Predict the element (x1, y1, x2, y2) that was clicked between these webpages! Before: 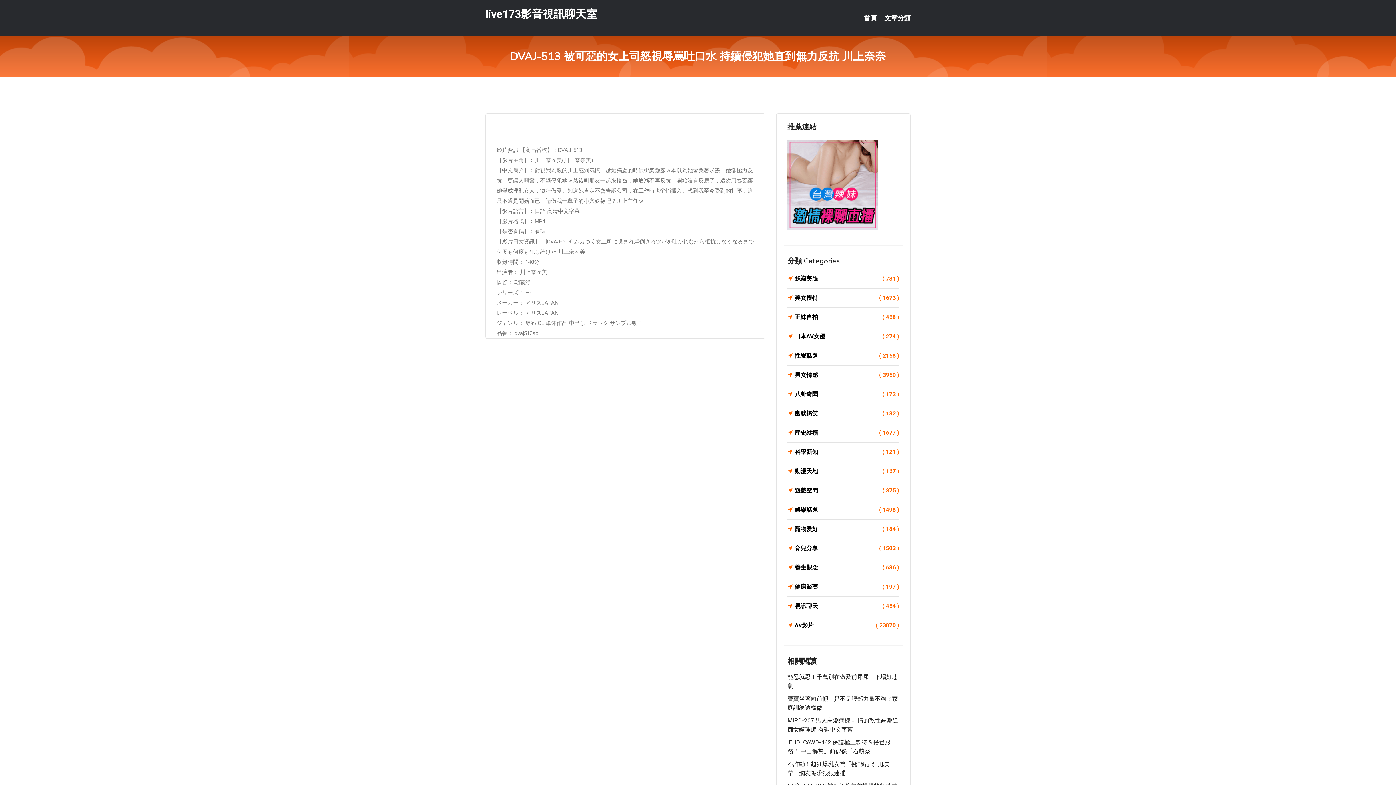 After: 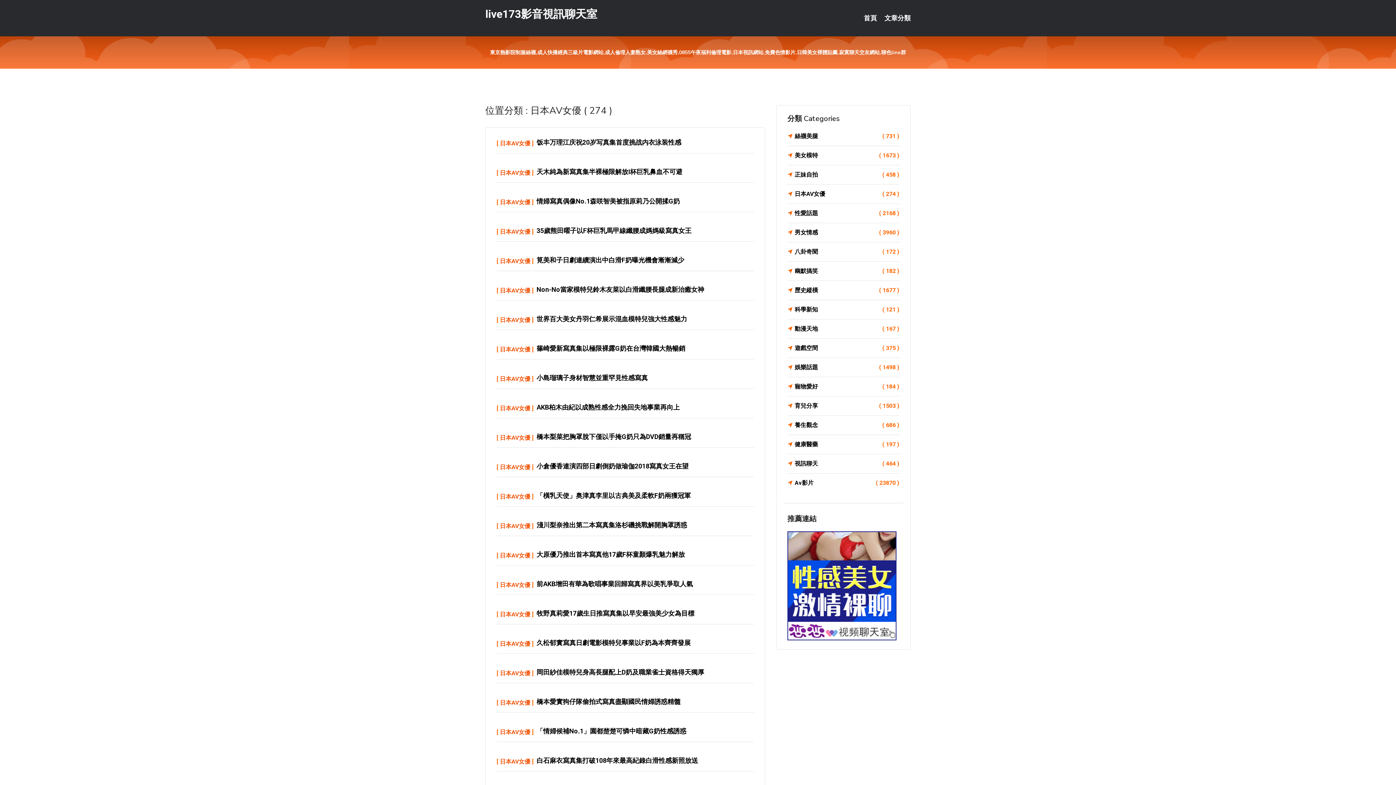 Action: label: 日本AV女優
( 274 ) bbox: (787, 331, 899, 341)